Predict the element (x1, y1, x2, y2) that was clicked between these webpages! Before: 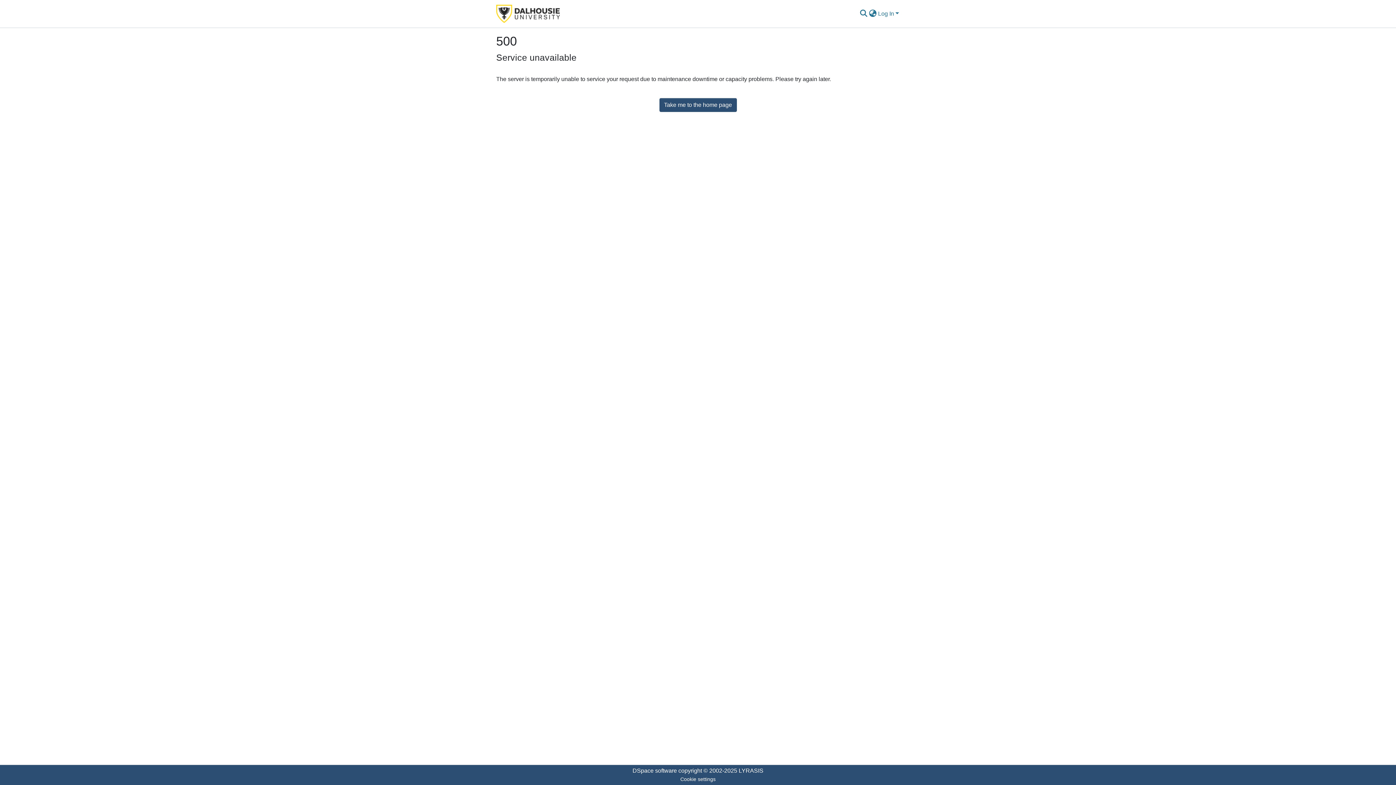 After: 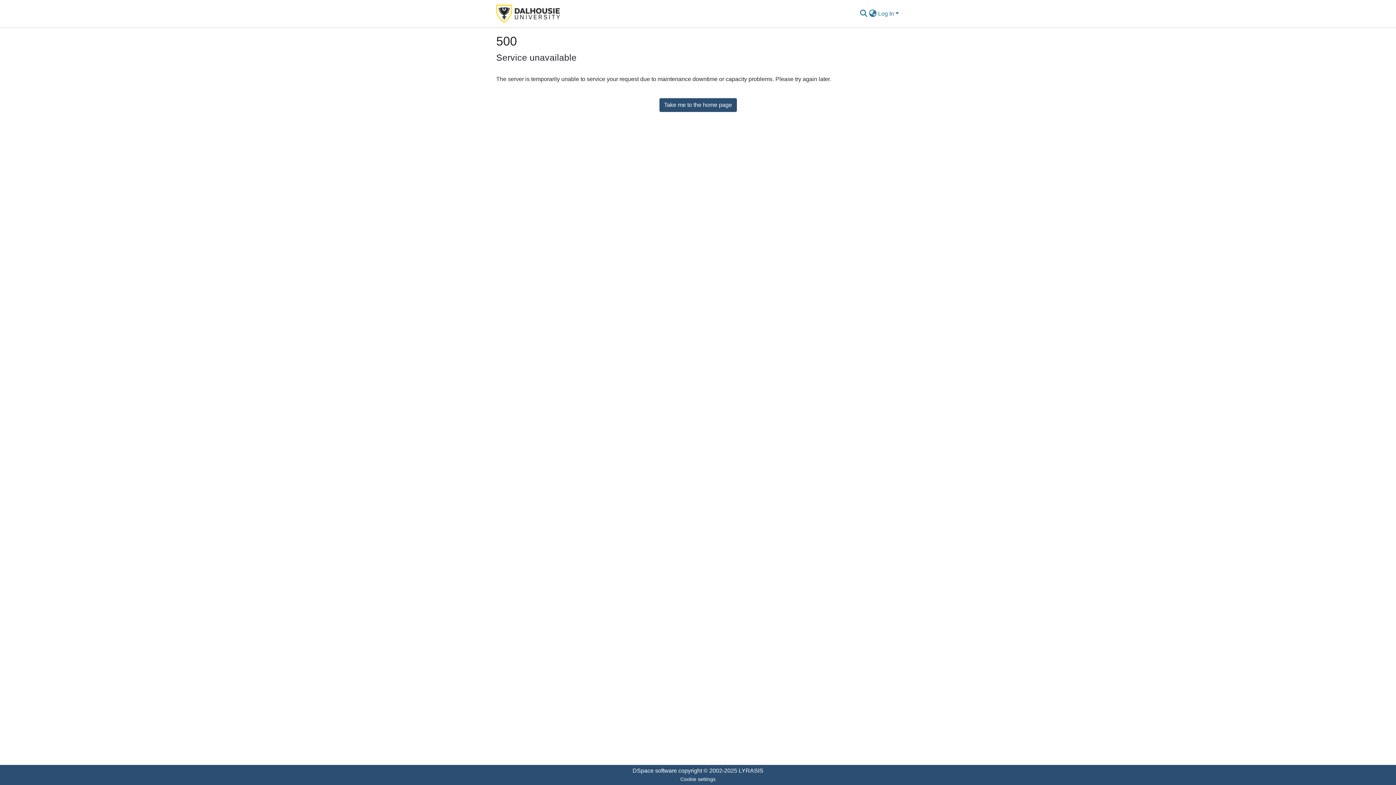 Action: label: Take me to the home page bbox: (659, 98, 736, 111)